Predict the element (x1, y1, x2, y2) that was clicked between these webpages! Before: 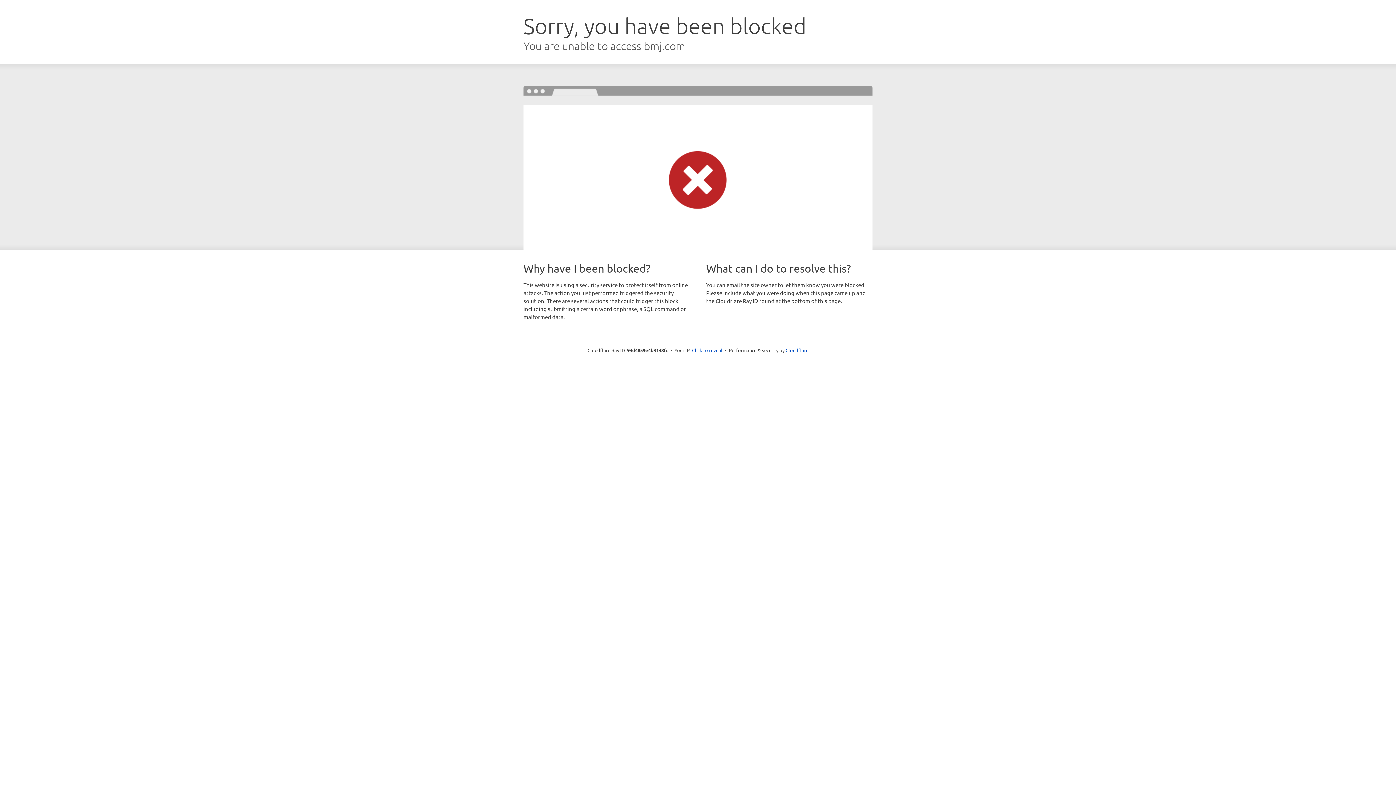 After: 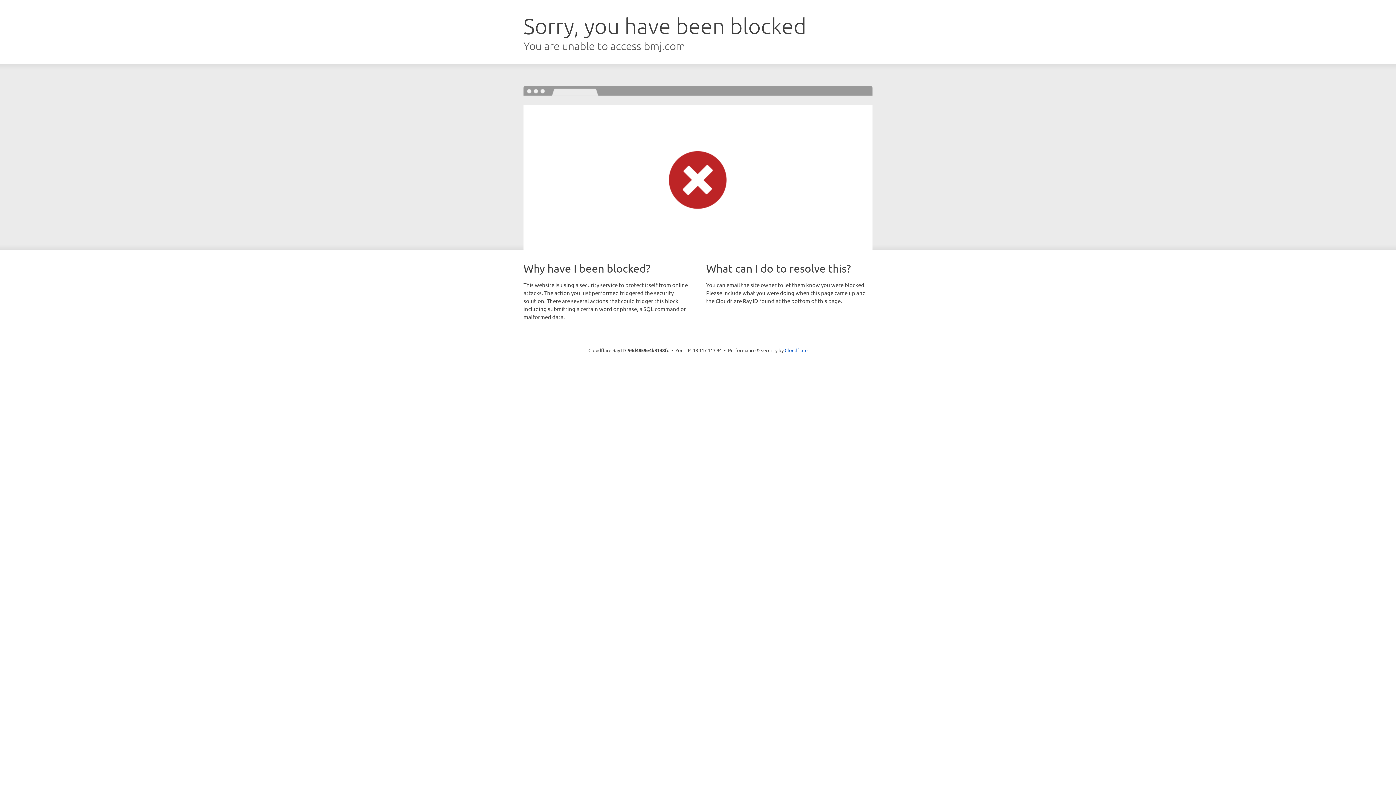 Action: bbox: (692, 346, 722, 353) label: Click to reveal